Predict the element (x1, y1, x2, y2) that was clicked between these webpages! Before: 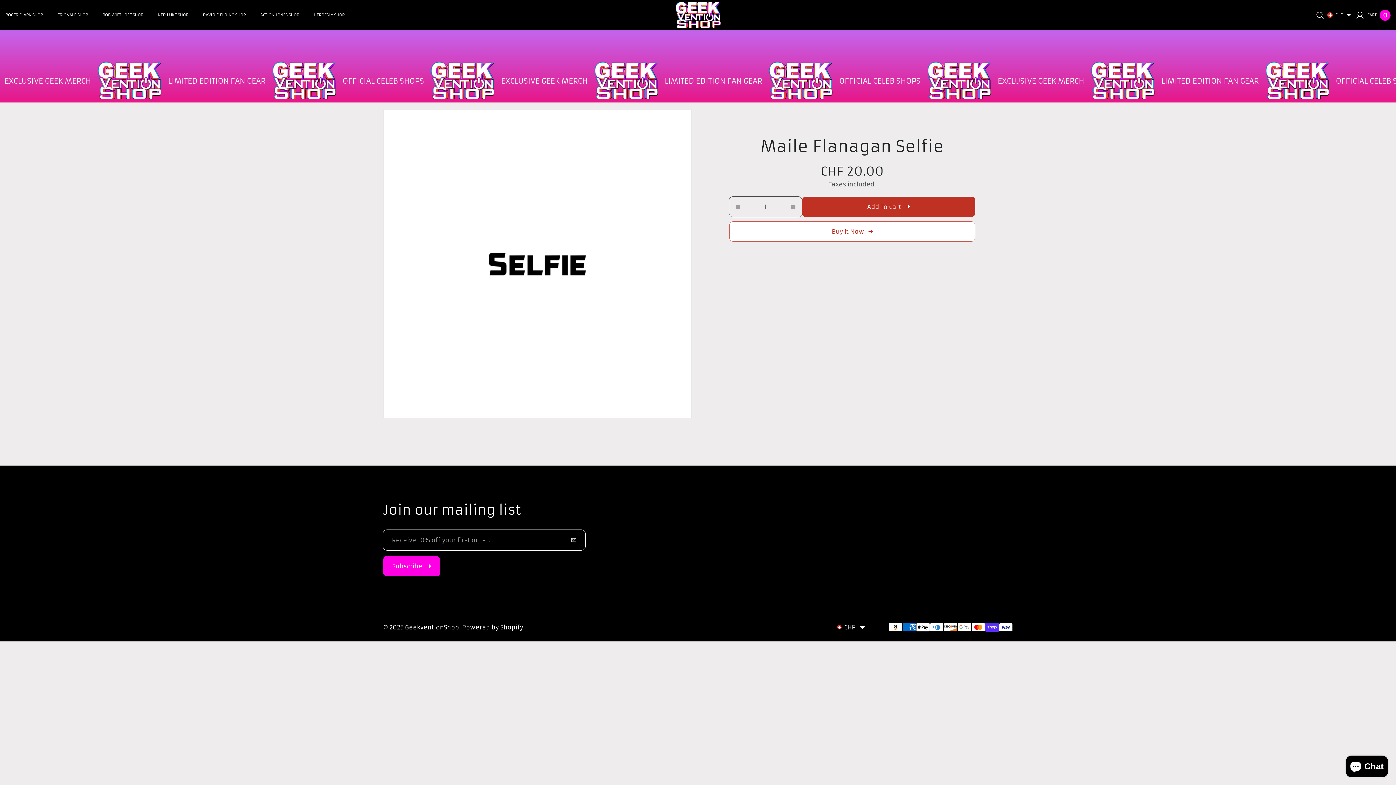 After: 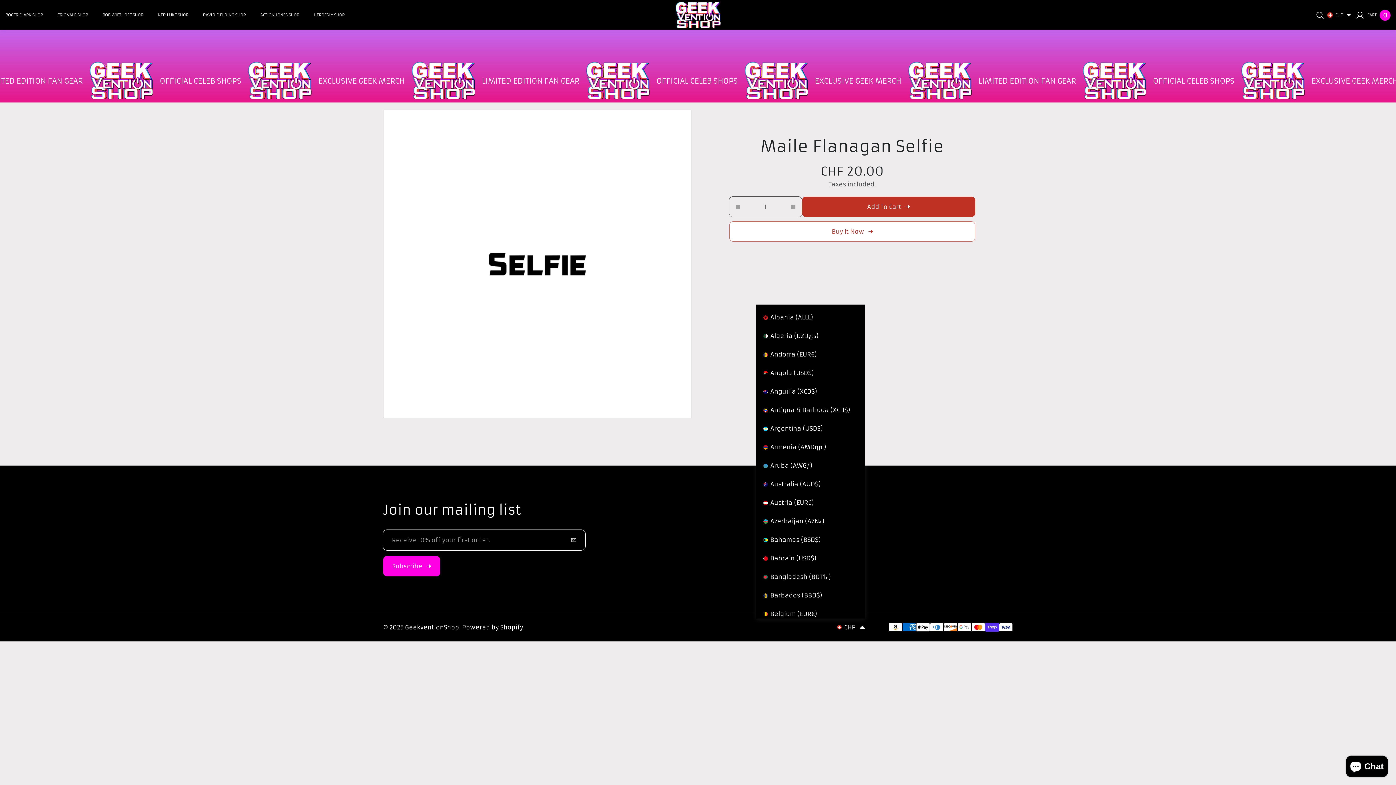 Action: bbox: (837, 622, 865, 632) label: CHF